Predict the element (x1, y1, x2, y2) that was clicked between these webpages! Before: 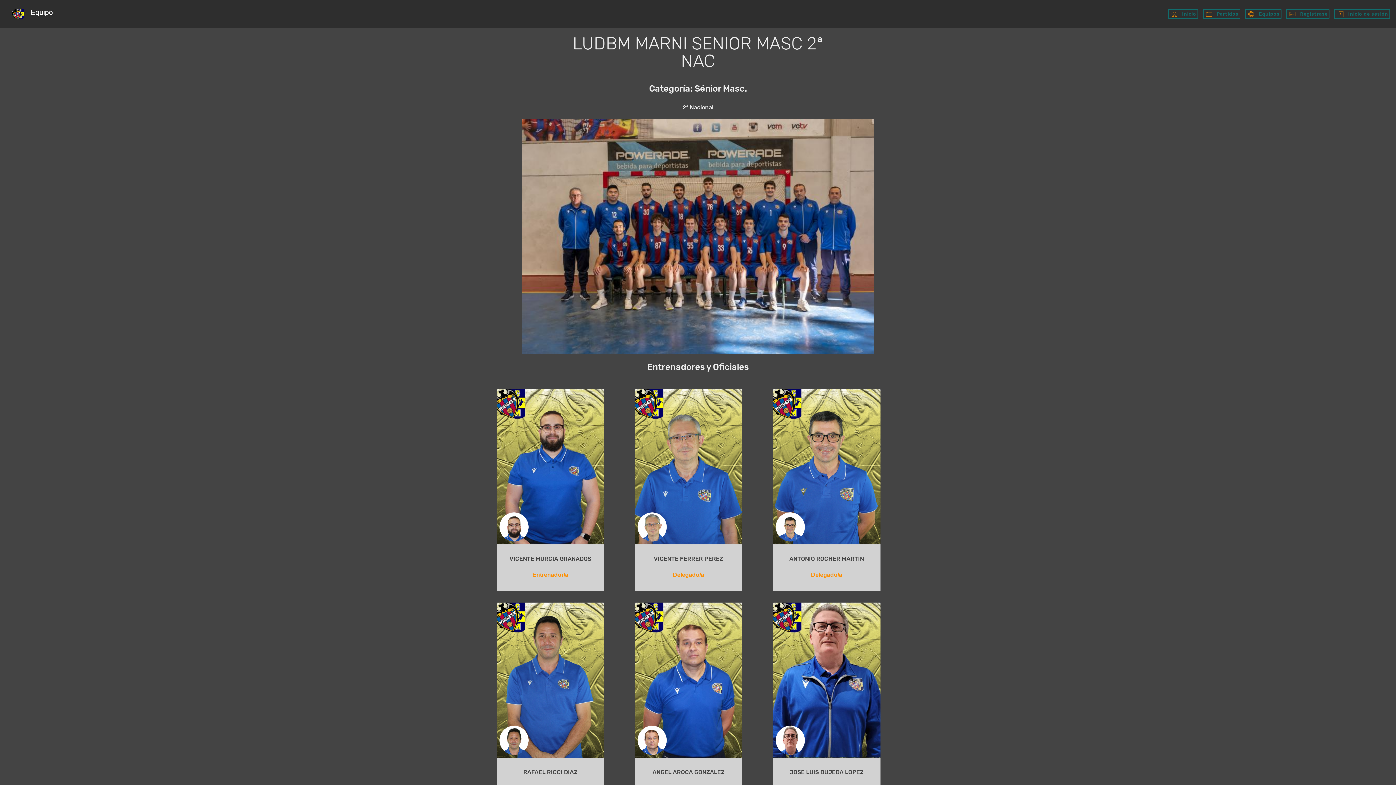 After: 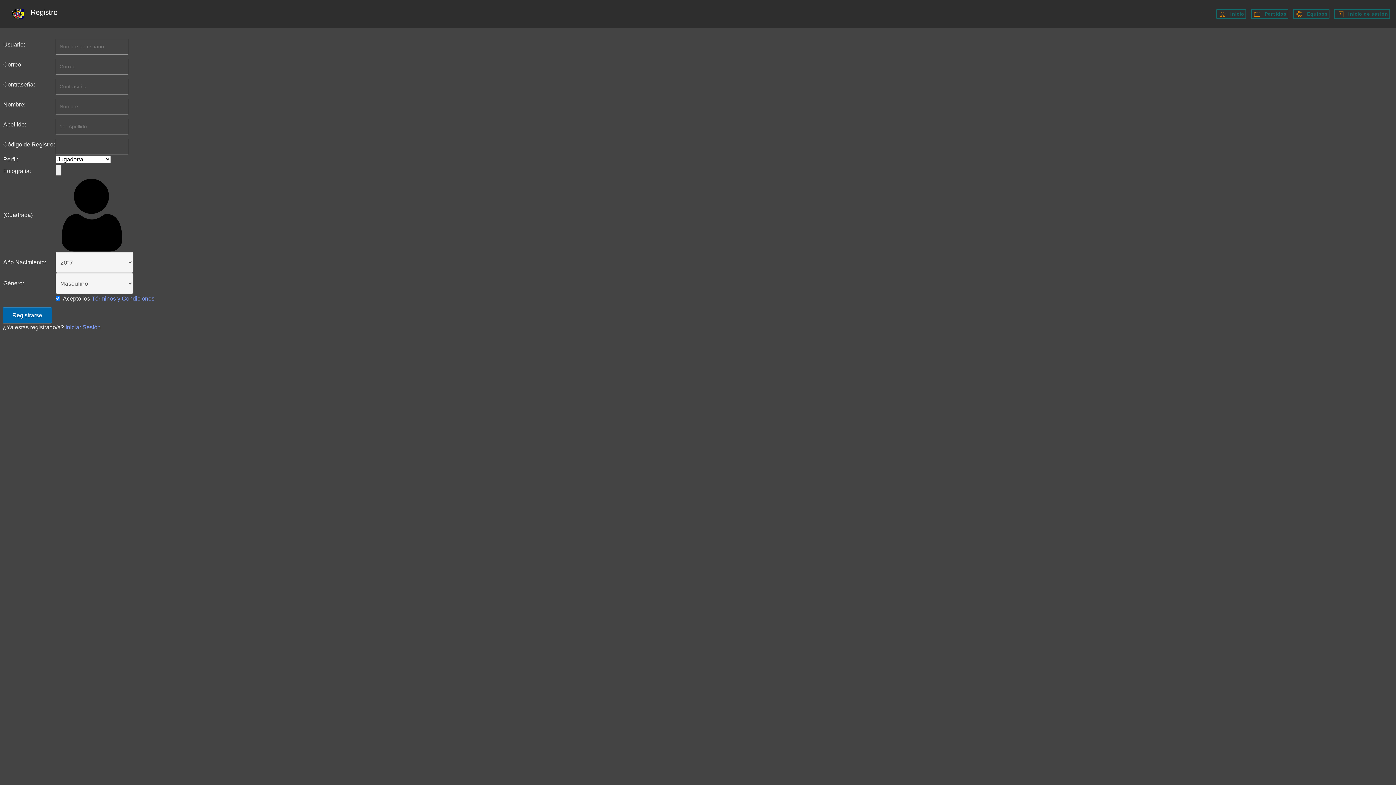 Action: bbox: (1286, 9, 1329, 18) label:  Registrase